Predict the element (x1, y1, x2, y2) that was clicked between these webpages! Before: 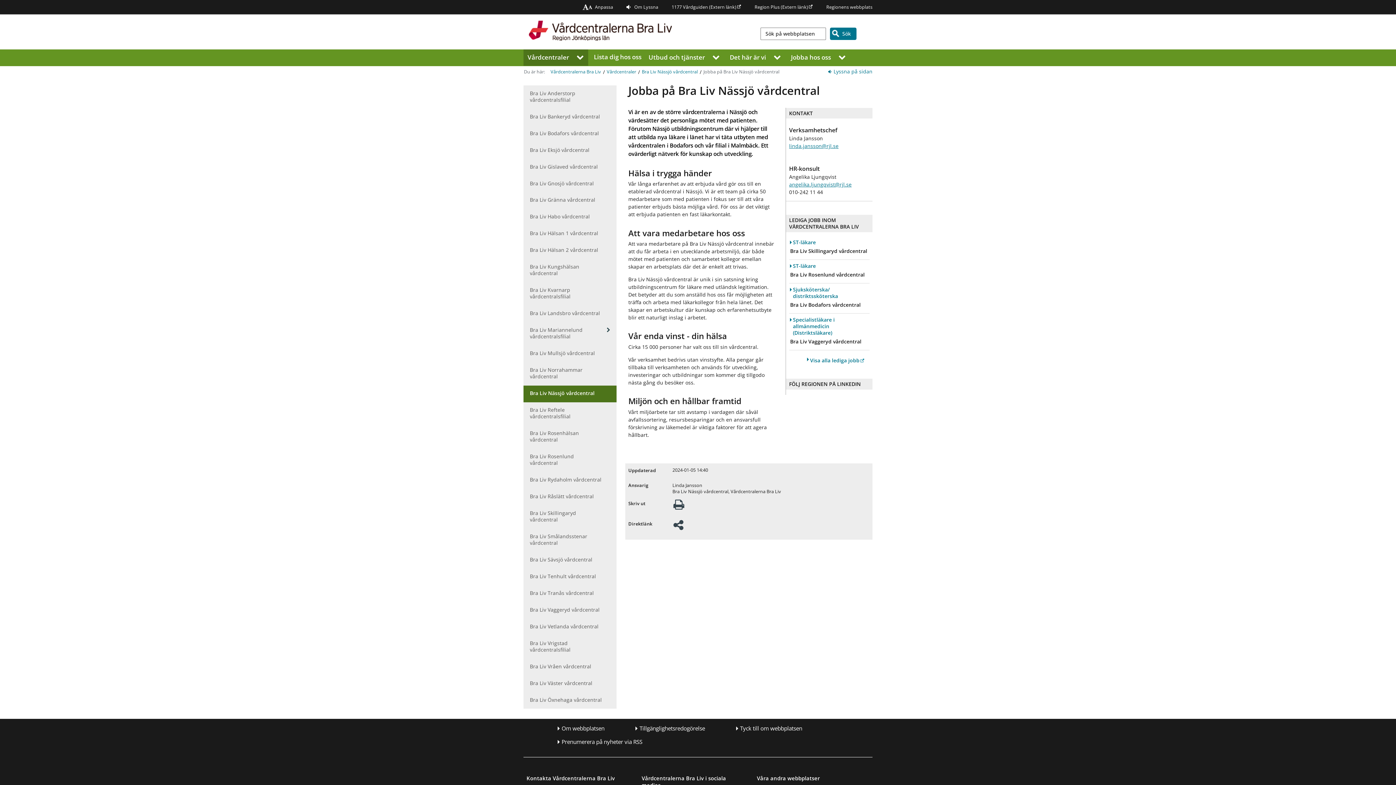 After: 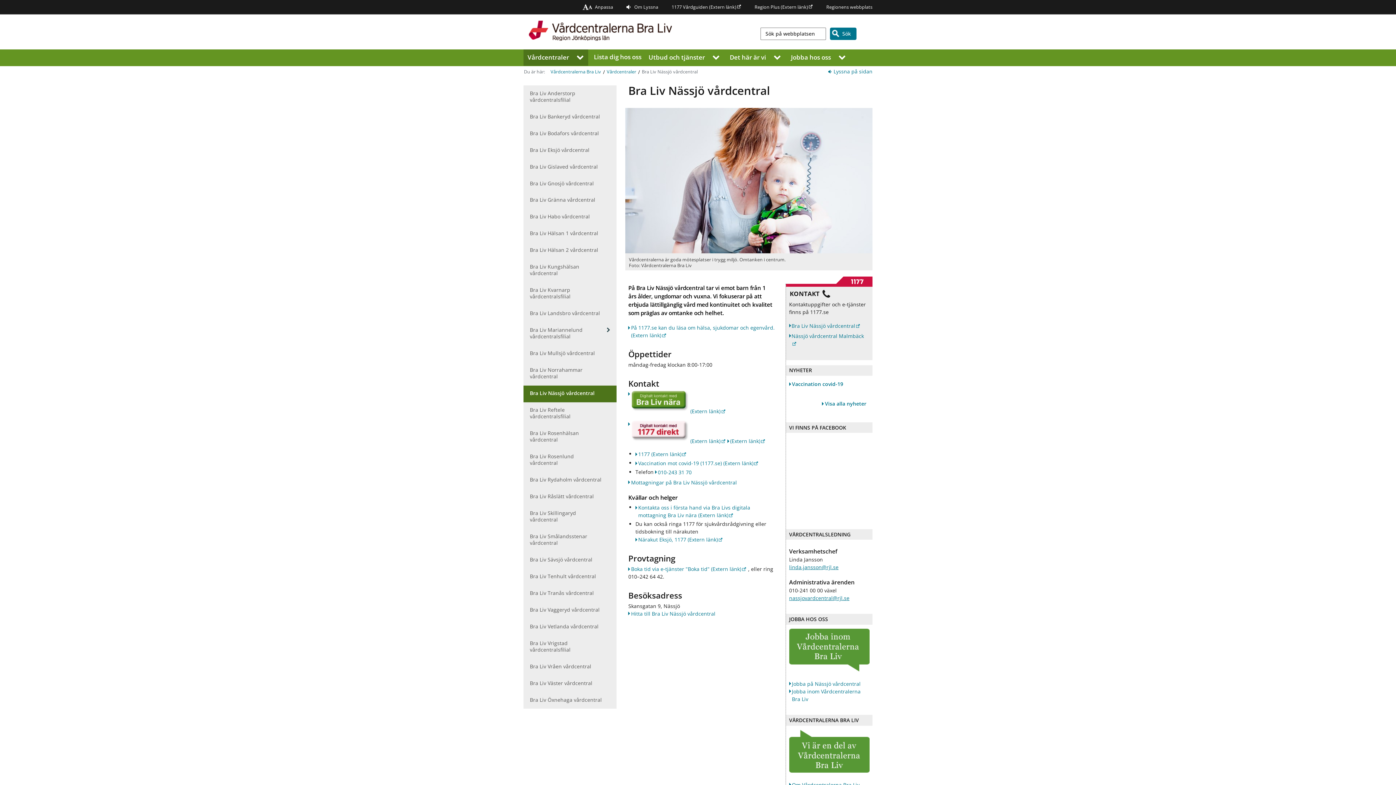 Action: label: Bra Liv Nässjö vårdcentral bbox: (641, 67, 698, 76)